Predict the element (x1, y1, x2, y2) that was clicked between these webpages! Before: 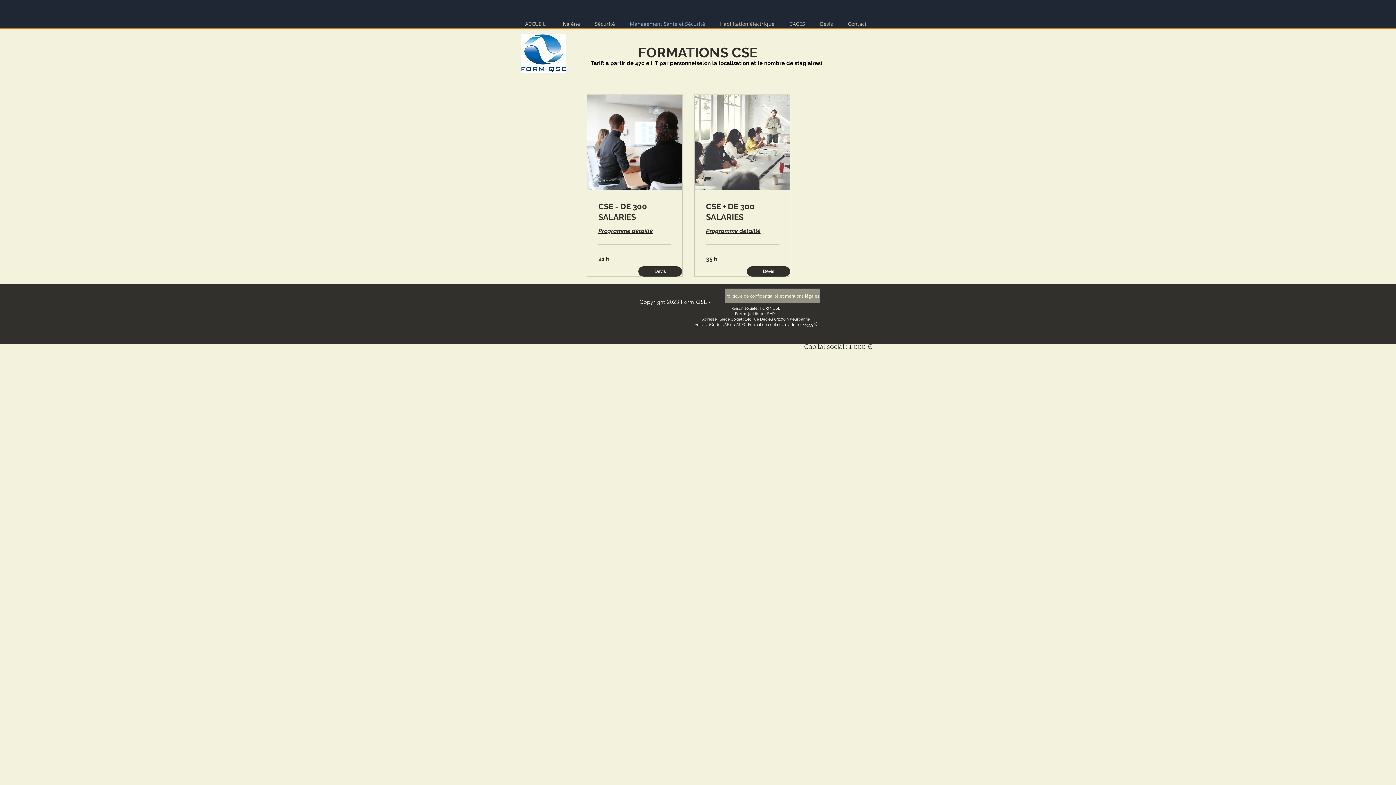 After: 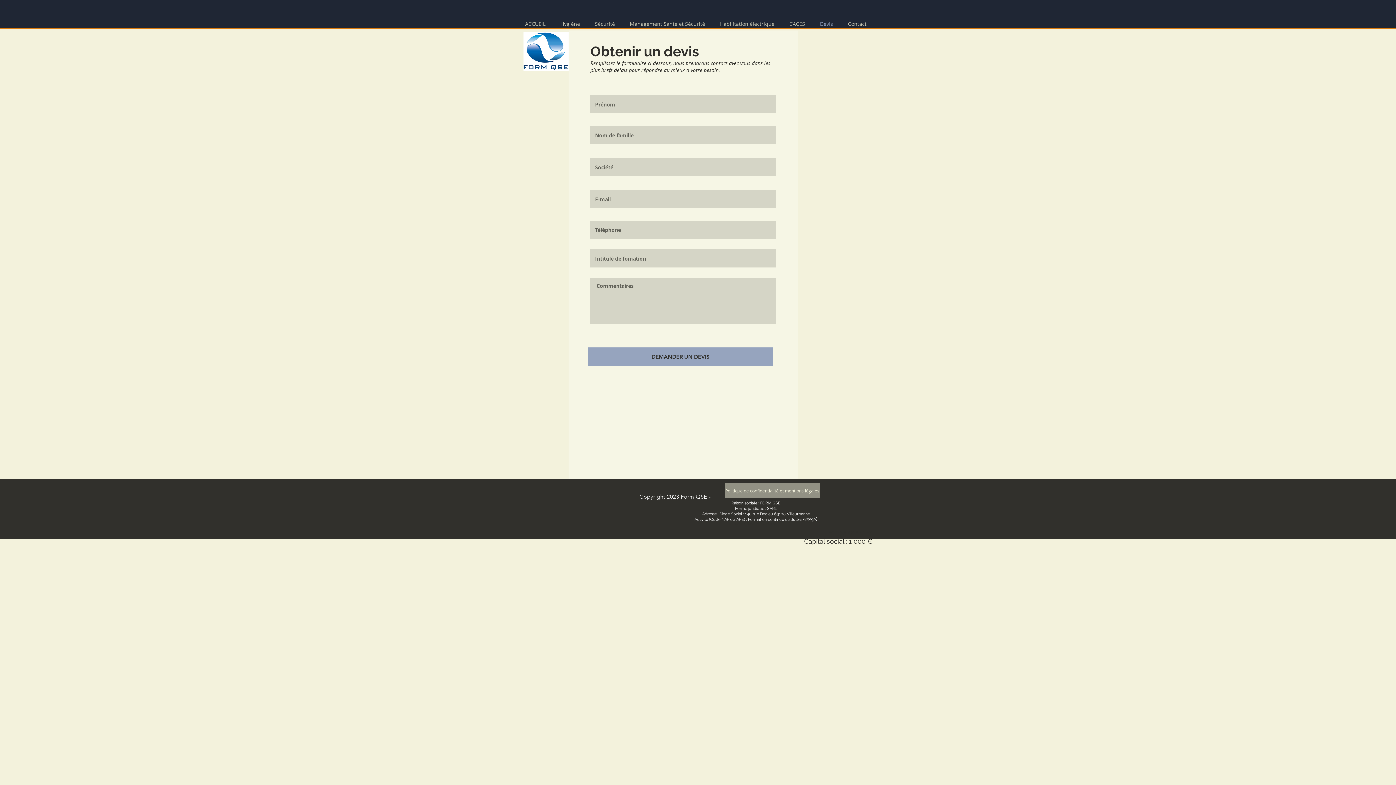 Action: bbox: (746, 266, 790, 276) label: Devis